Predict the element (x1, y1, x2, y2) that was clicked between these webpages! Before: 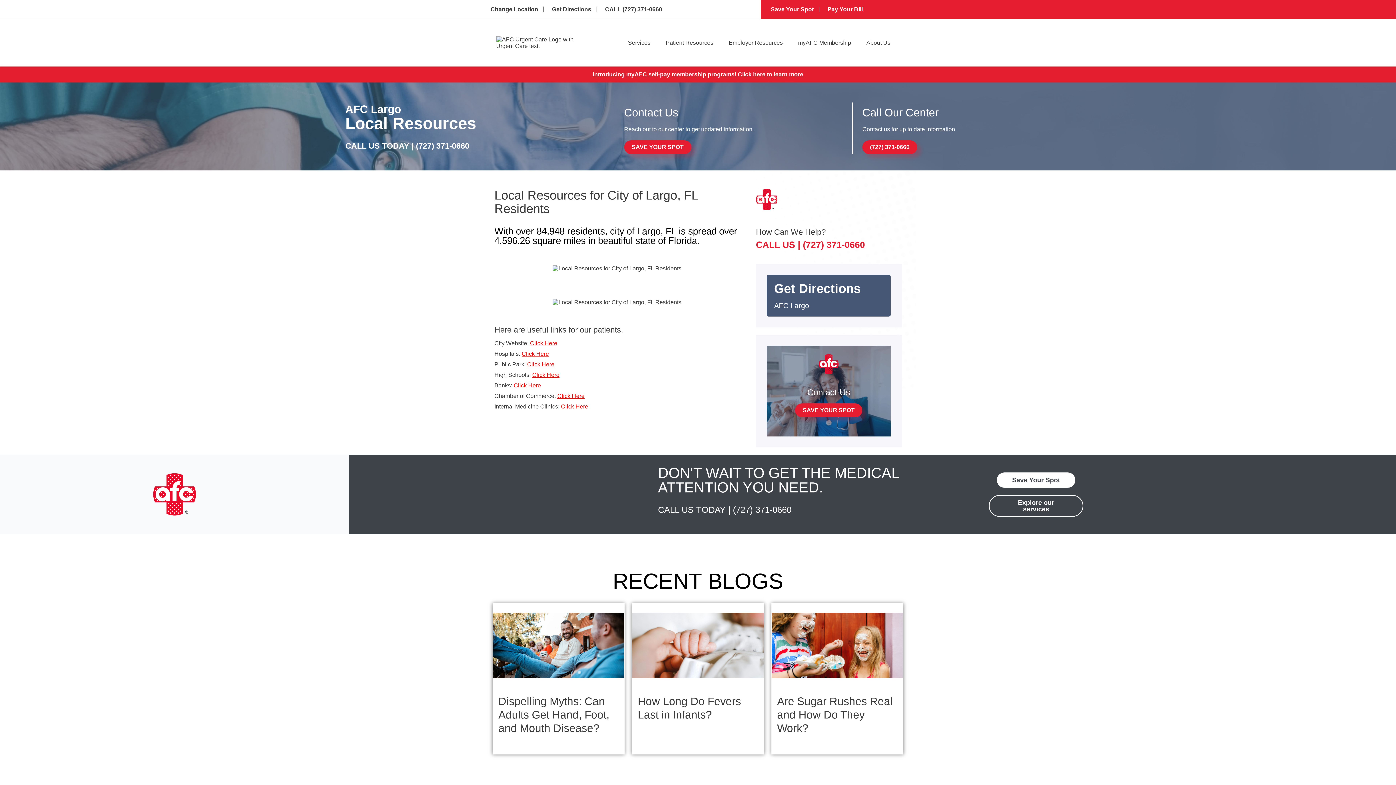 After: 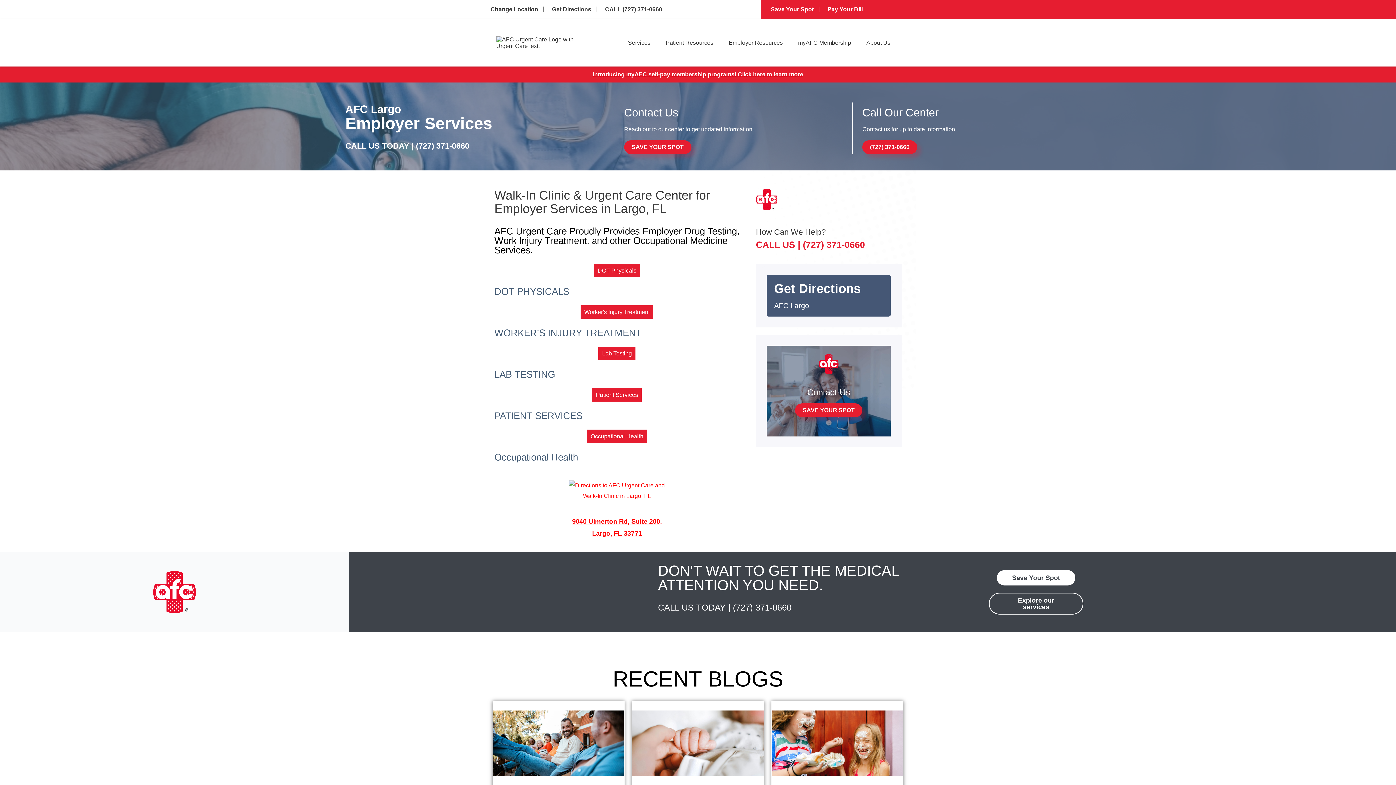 Action: label: Employer Resources bbox: (722, 37, 792, 48)